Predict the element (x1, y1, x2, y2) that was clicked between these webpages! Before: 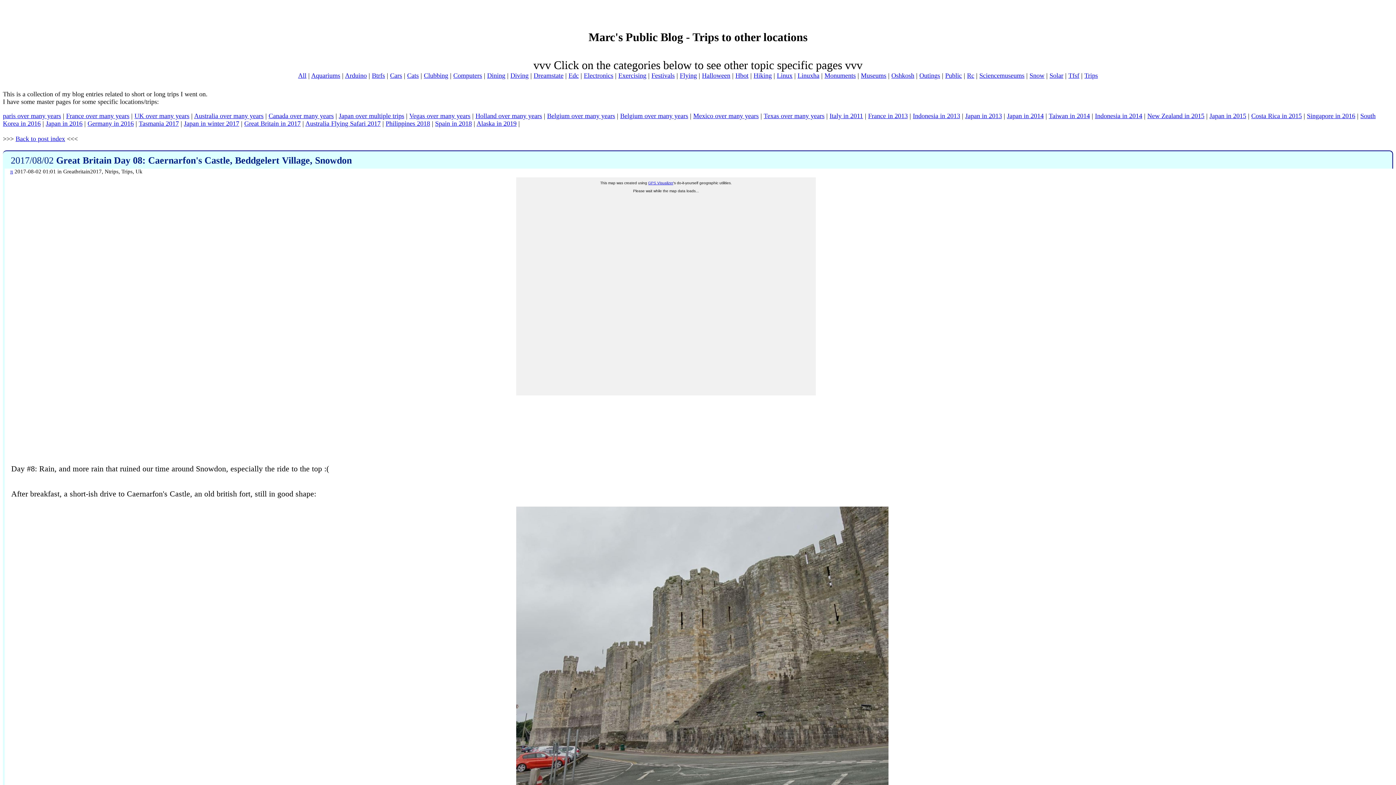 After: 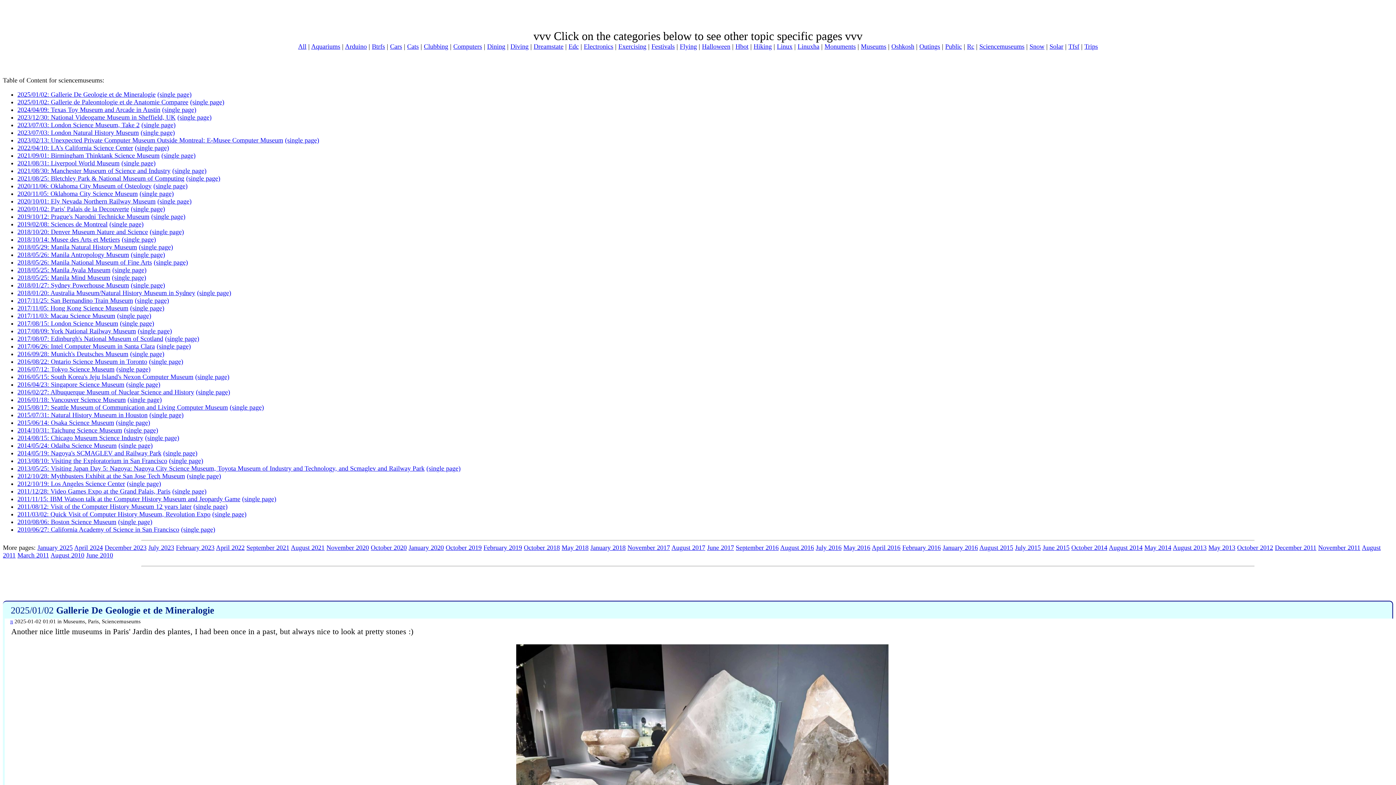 Action: bbox: (979, 71, 1024, 79) label: Sciencemuseums